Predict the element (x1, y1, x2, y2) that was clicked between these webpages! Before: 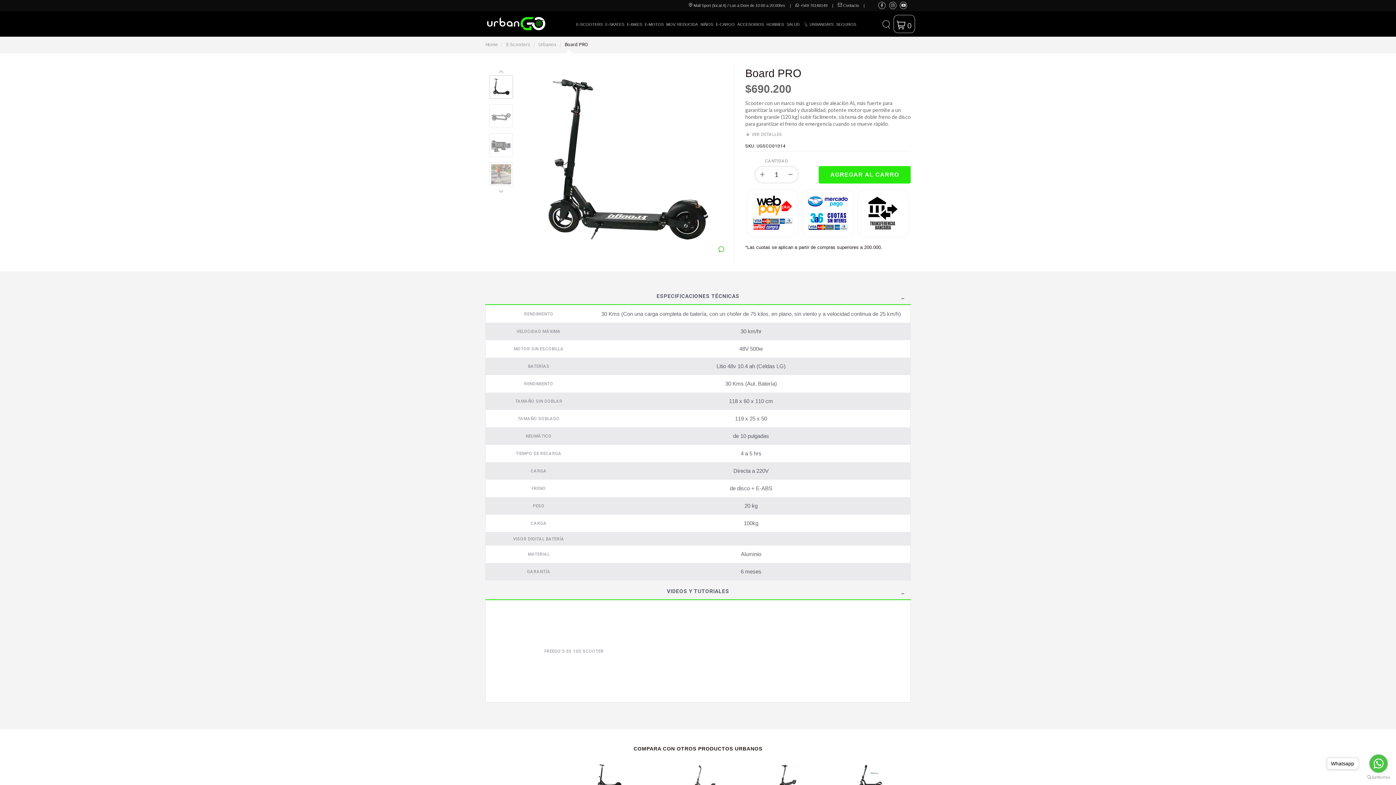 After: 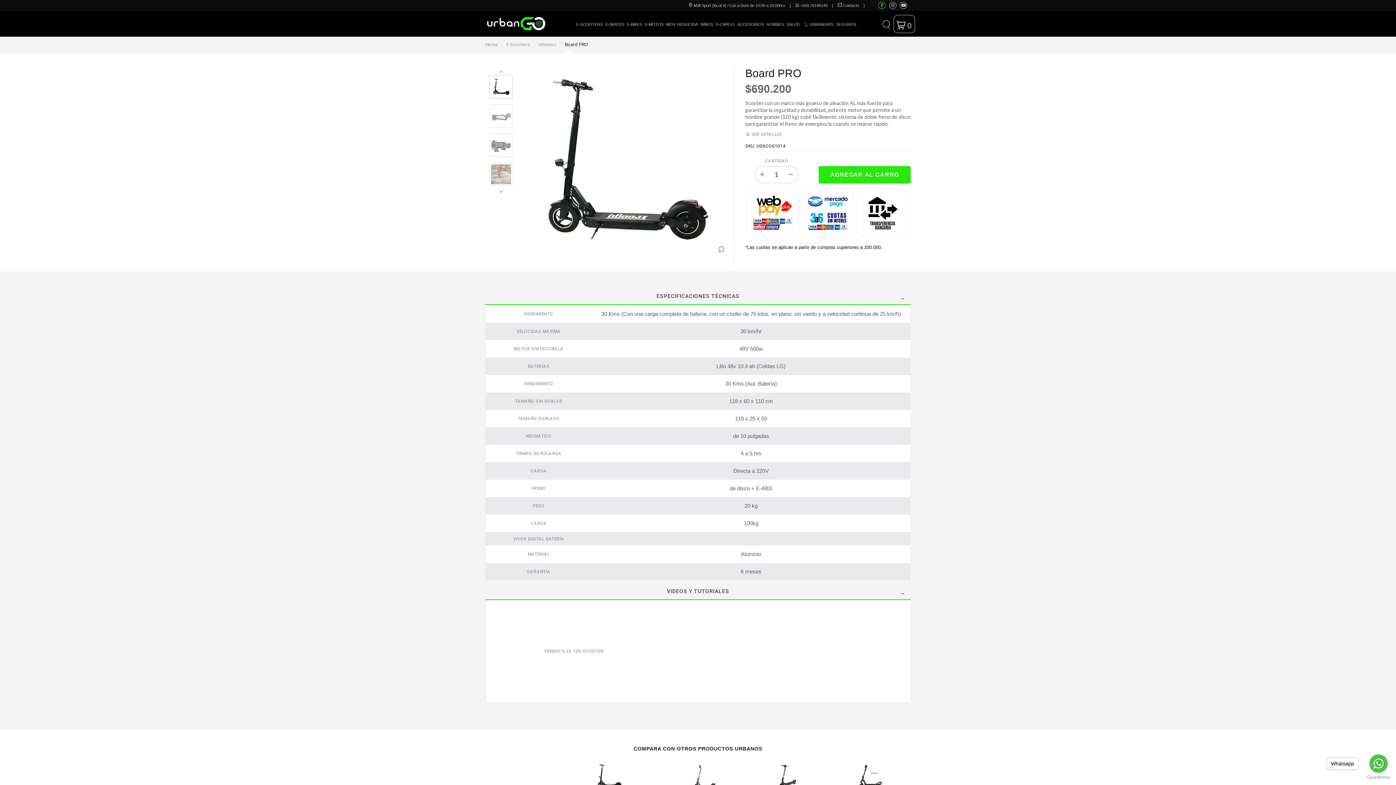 Action: bbox: (881, 3, 883, 7)